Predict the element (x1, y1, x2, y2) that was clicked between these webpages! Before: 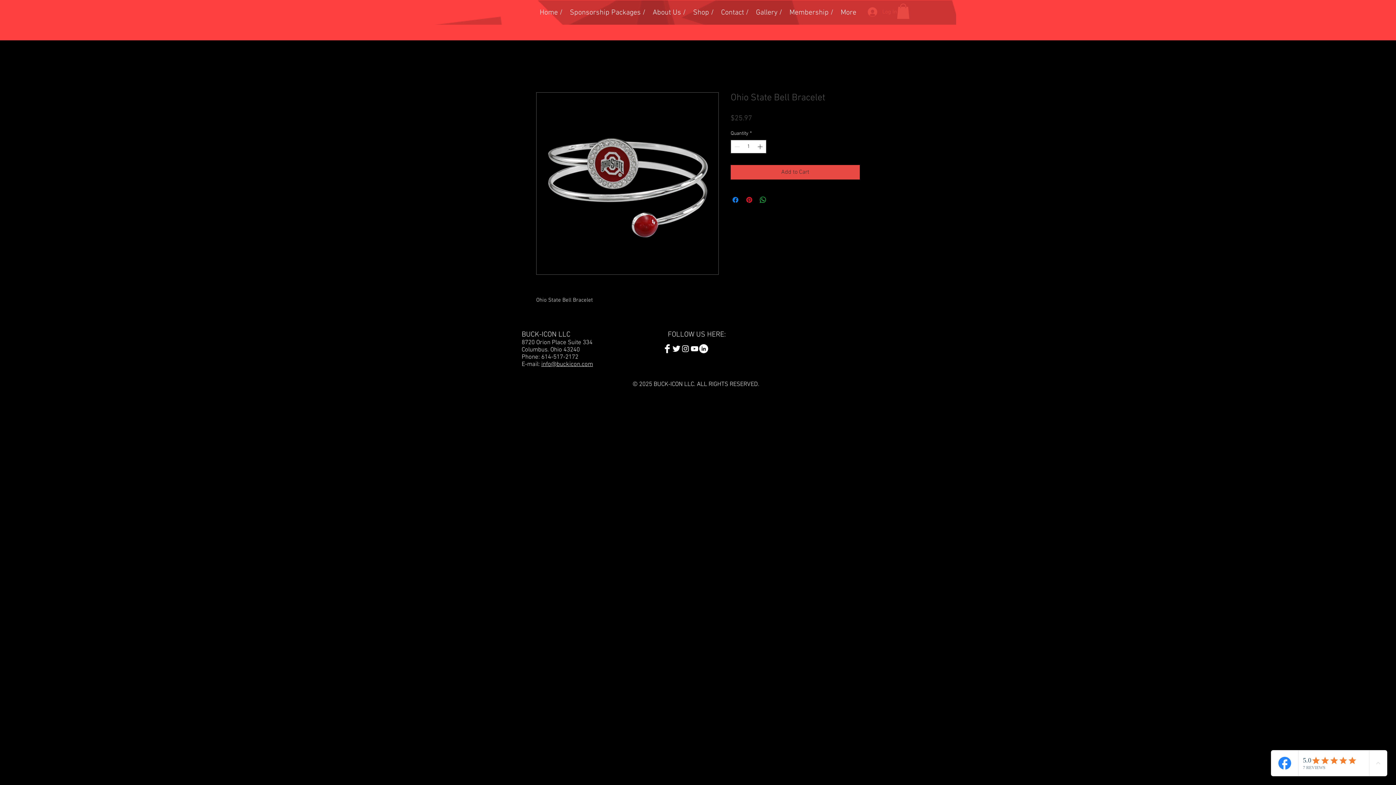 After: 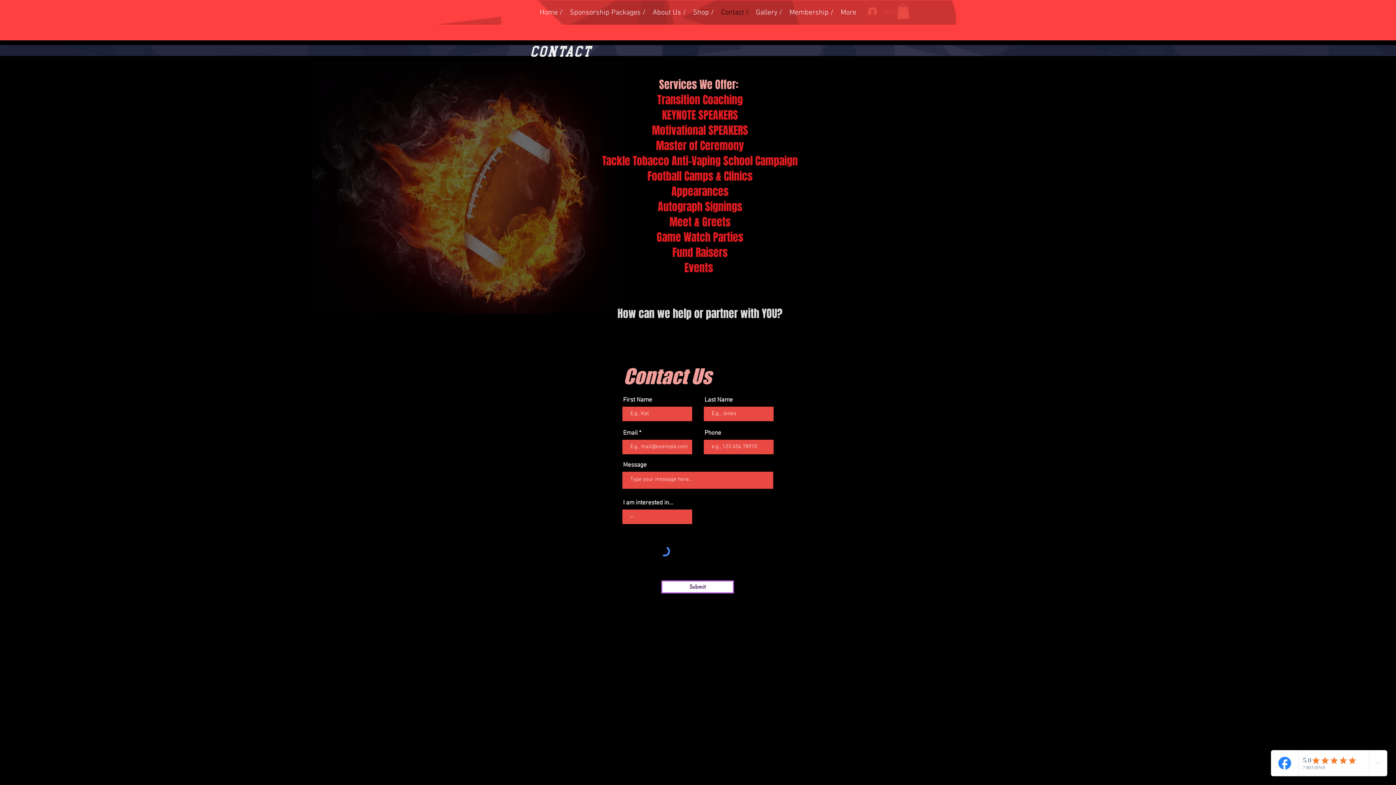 Action: label: Contact / bbox: (717, 7, 752, 18)